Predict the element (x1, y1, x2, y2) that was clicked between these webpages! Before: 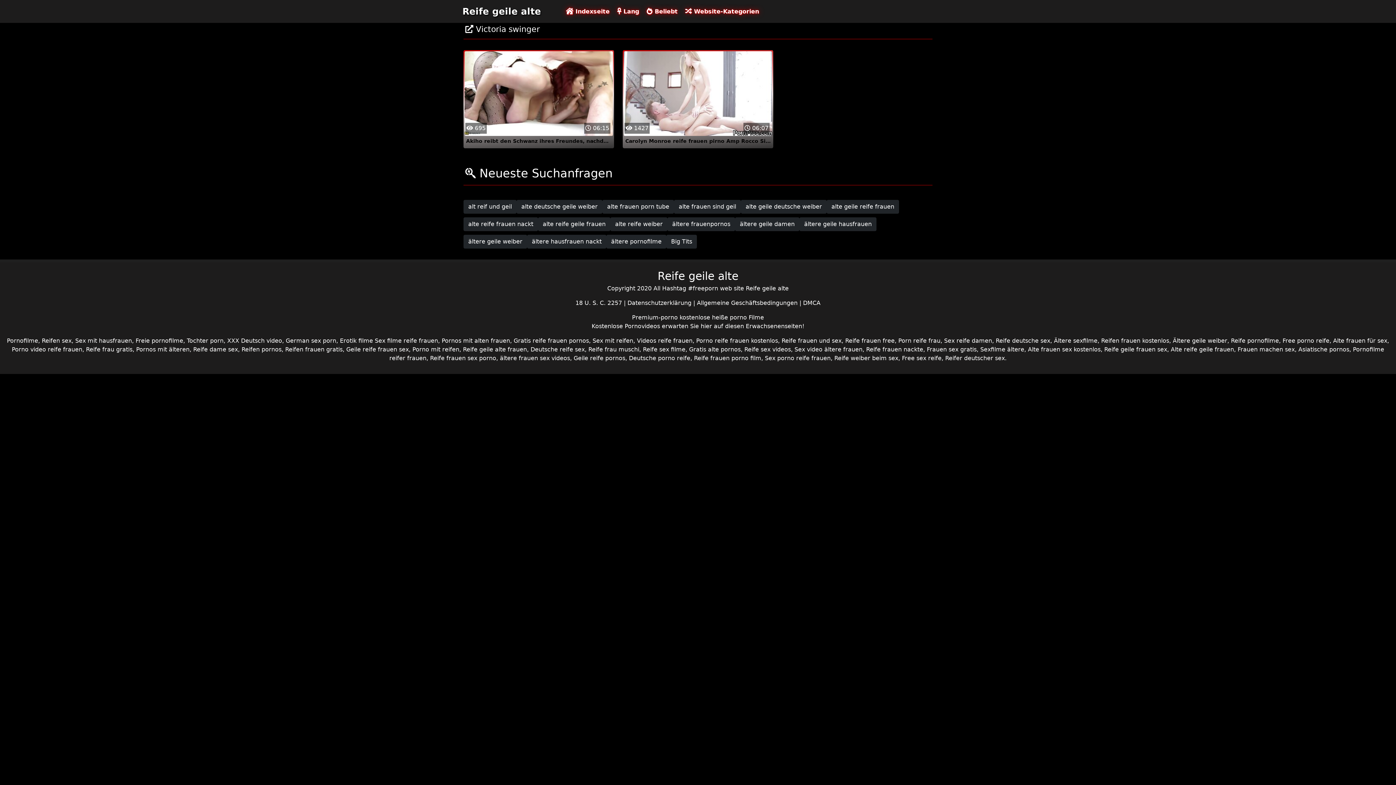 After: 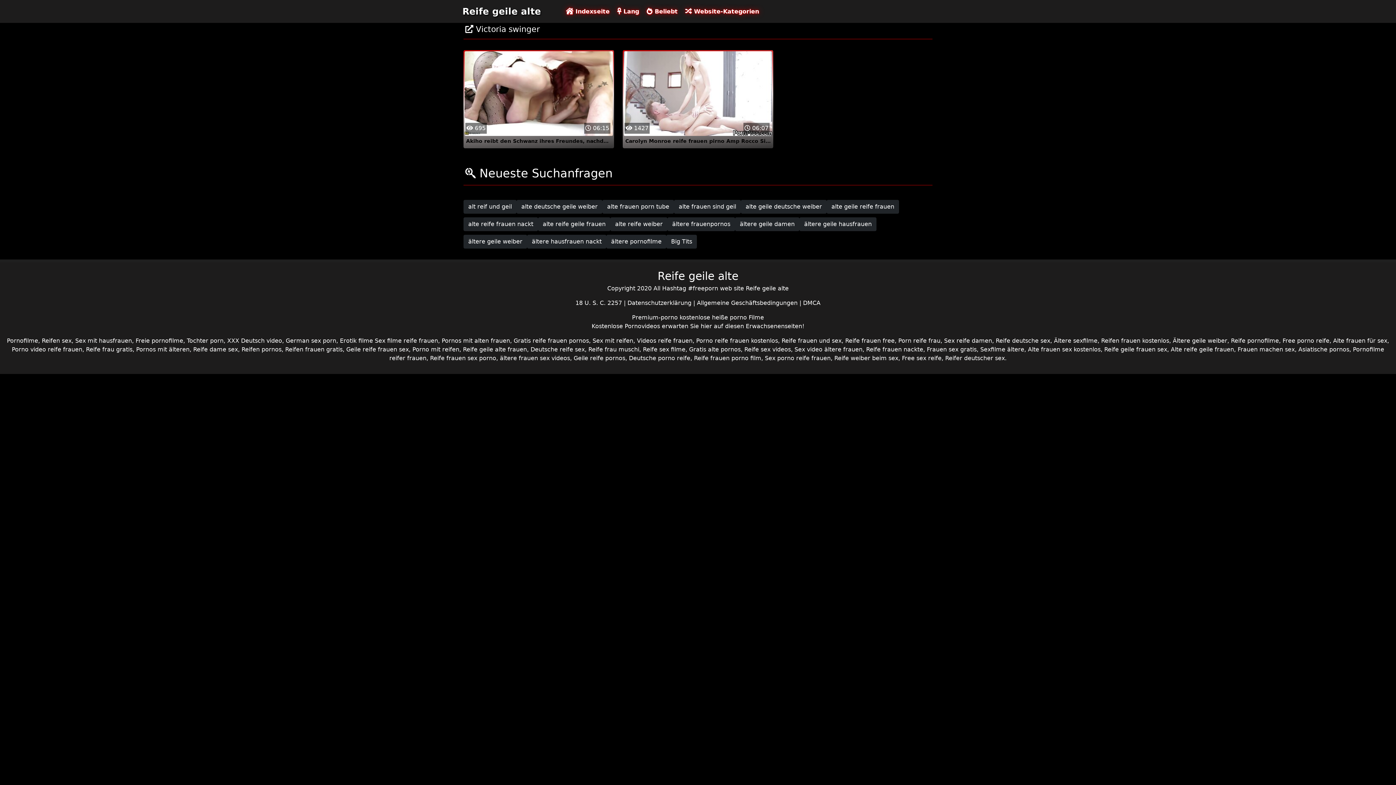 Action: bbox: (430, 354, 496, 361) label: Reife frauen sex porno